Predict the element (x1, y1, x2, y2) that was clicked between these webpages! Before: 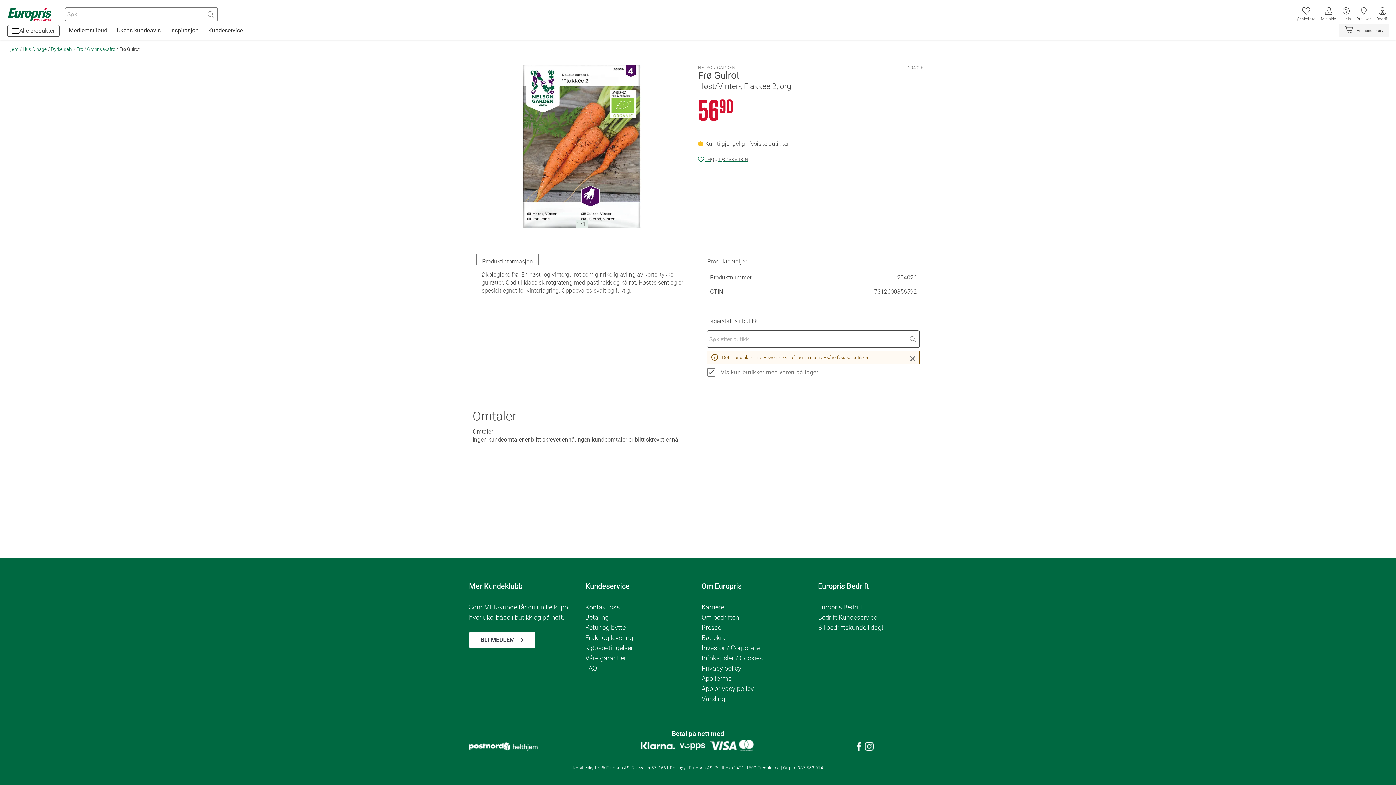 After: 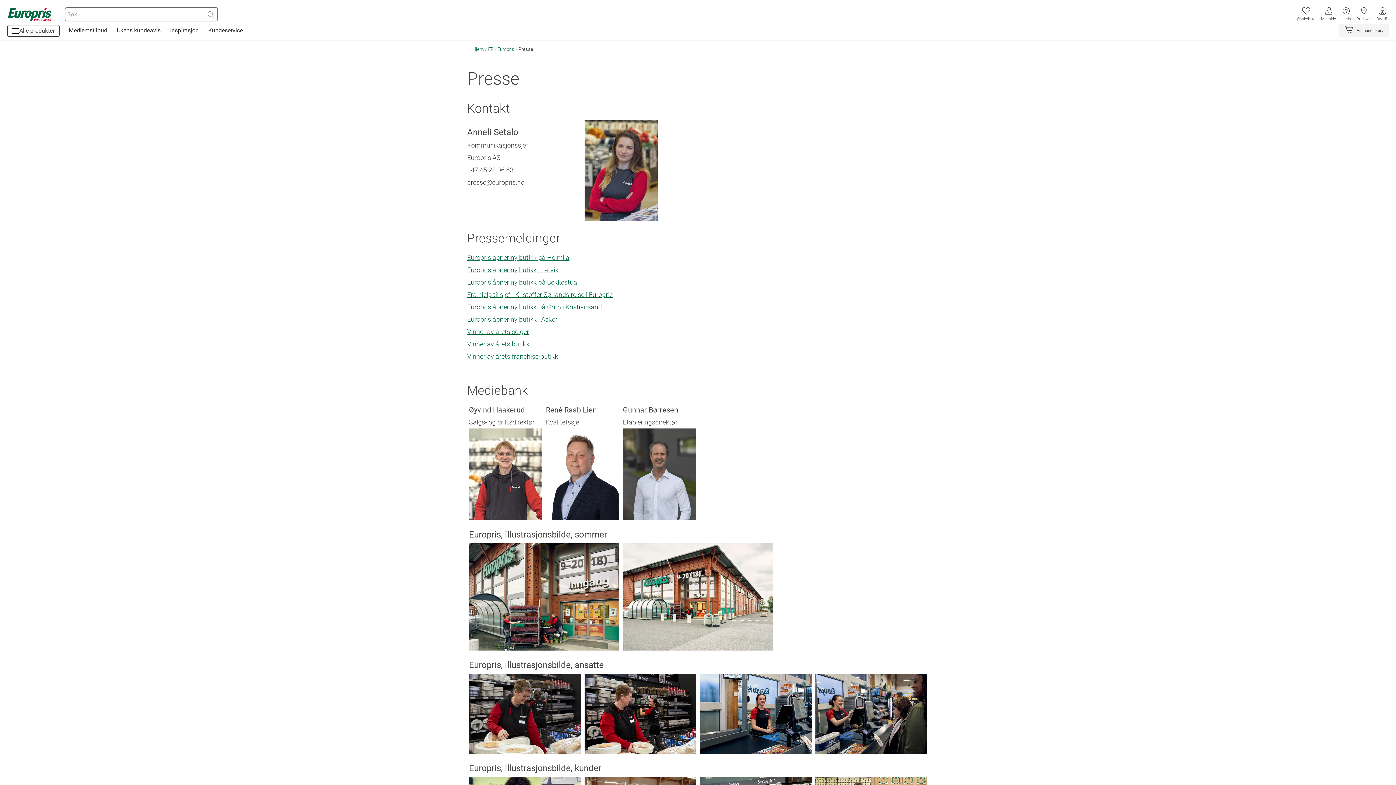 Action: bbox: (701, 622, 810, 633) label: Presse